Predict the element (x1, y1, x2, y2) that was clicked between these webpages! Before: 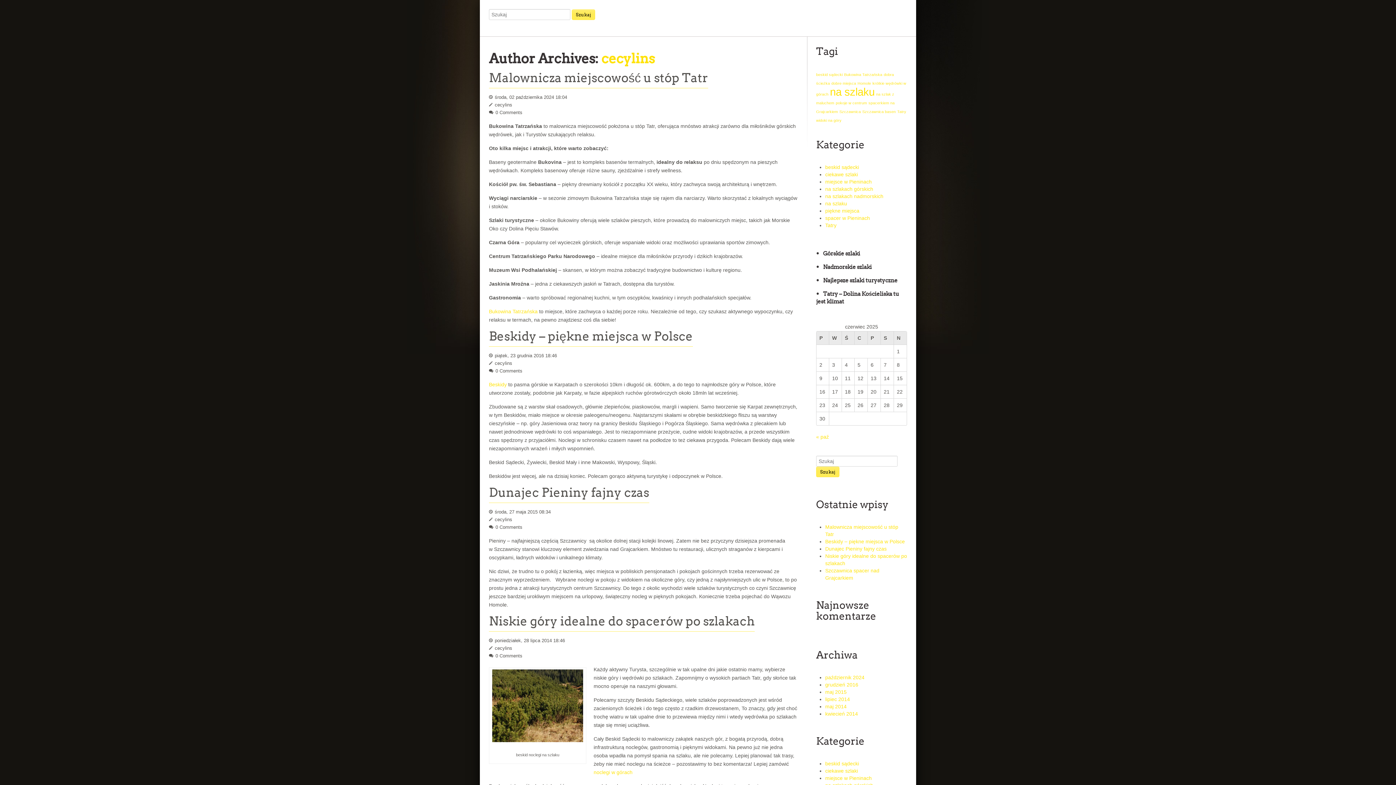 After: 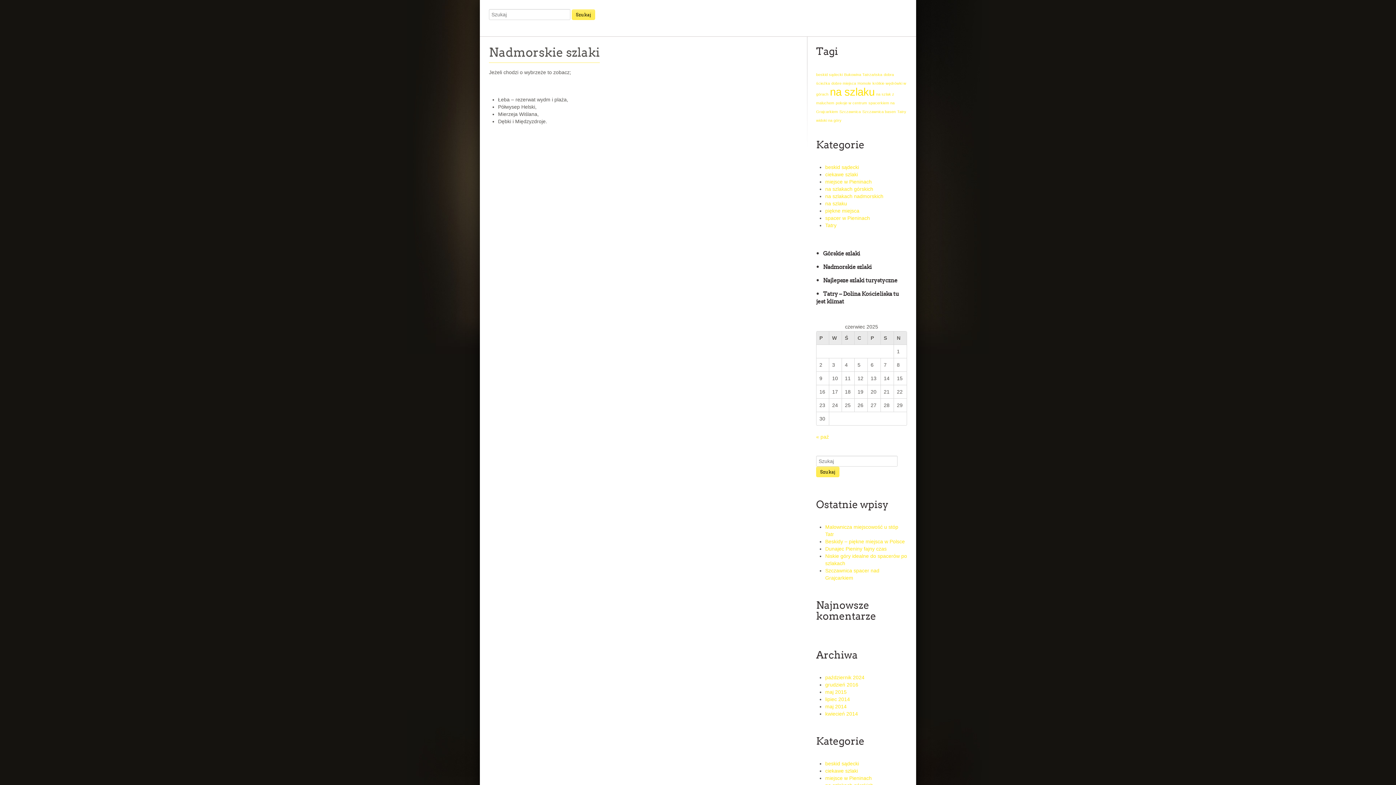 Action: label: Nadmorskie szlaki bbox: (816, 260, 907, 274)